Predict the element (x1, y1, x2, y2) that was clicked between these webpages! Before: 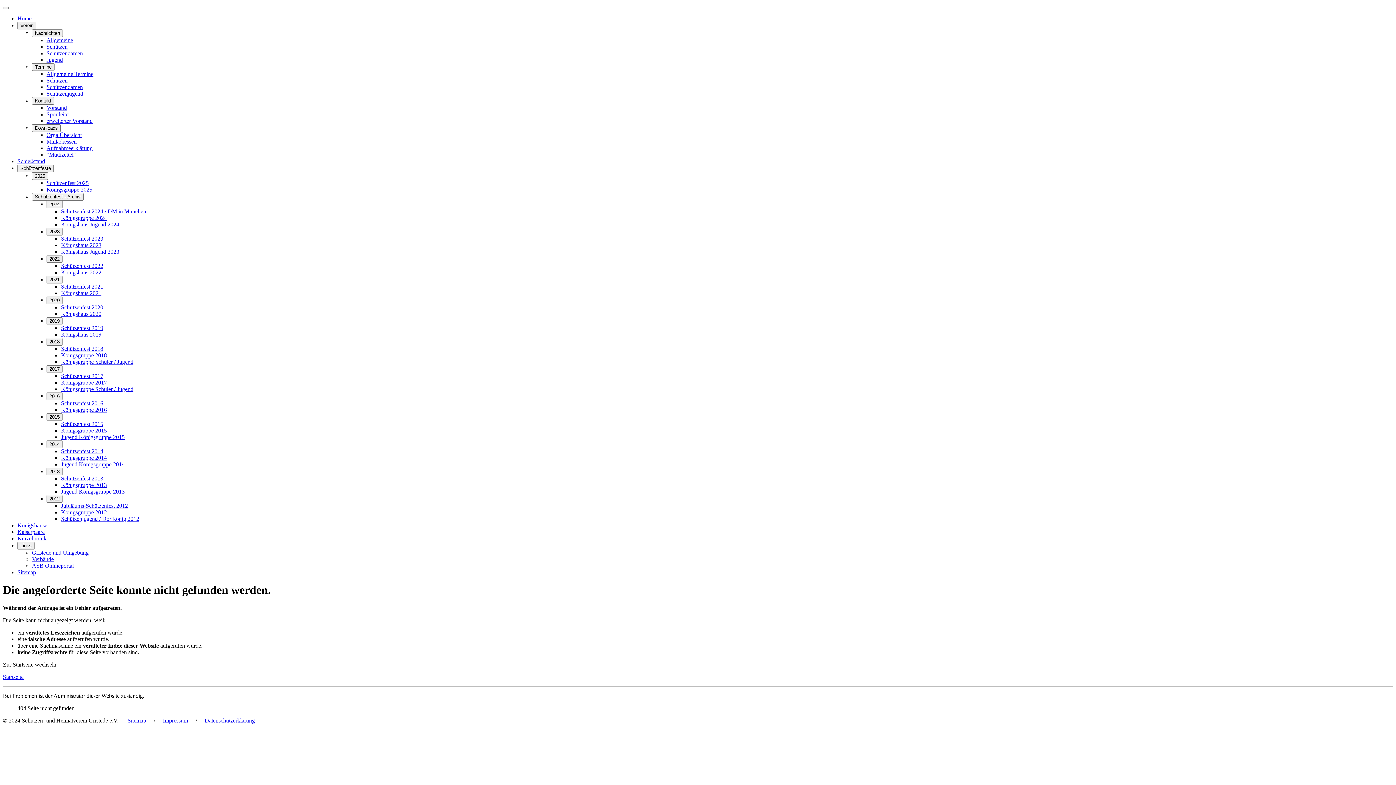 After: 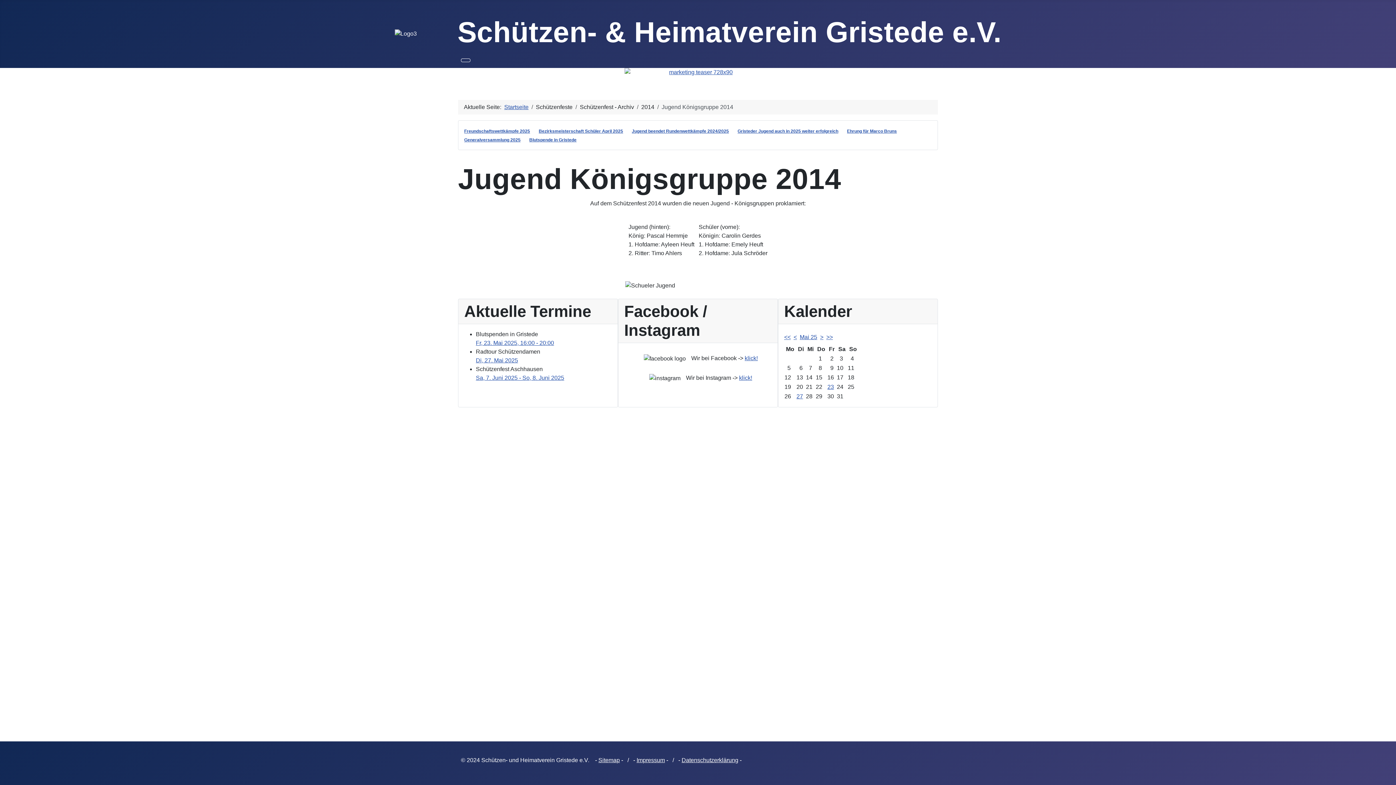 Action: bbox: (61, 461, 124, 467) label: Jugend Königsgruppe 2014